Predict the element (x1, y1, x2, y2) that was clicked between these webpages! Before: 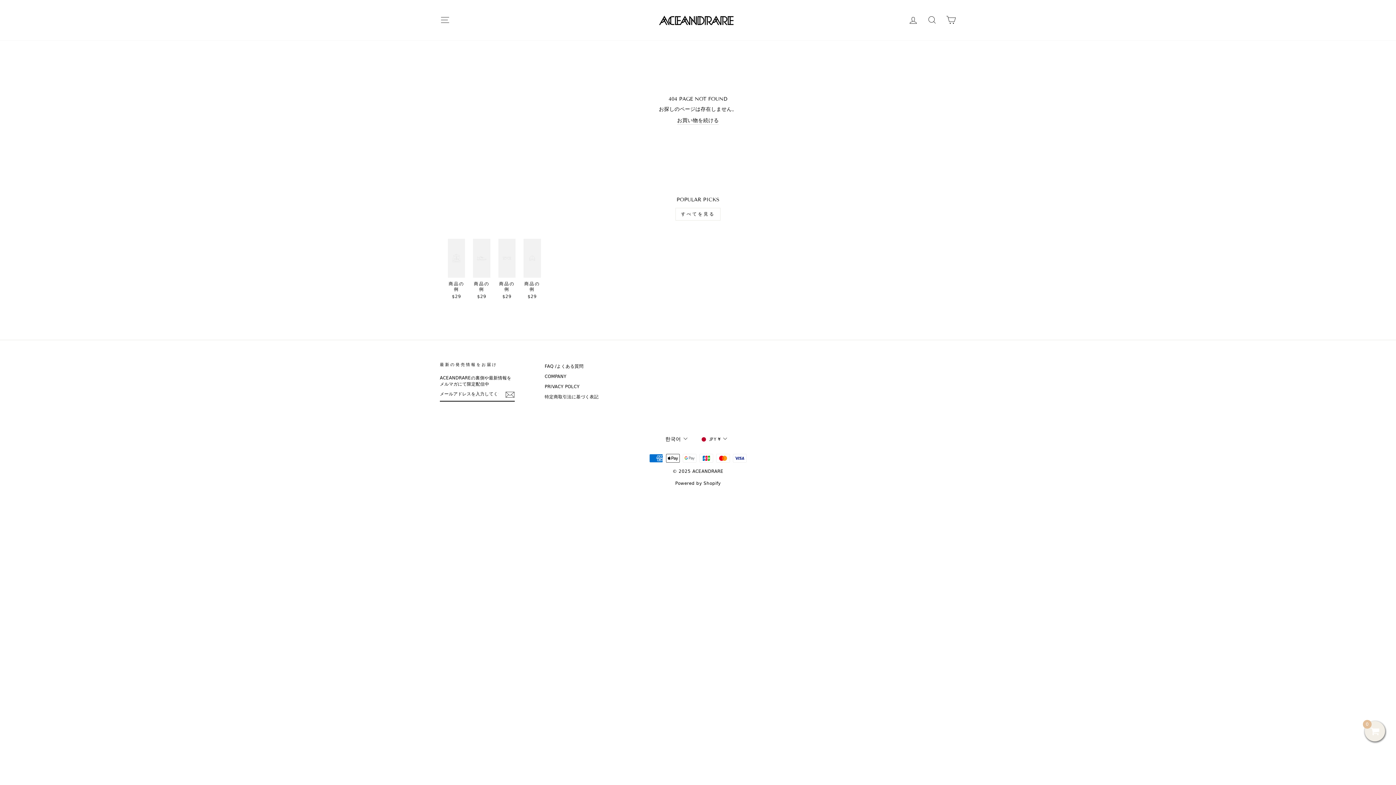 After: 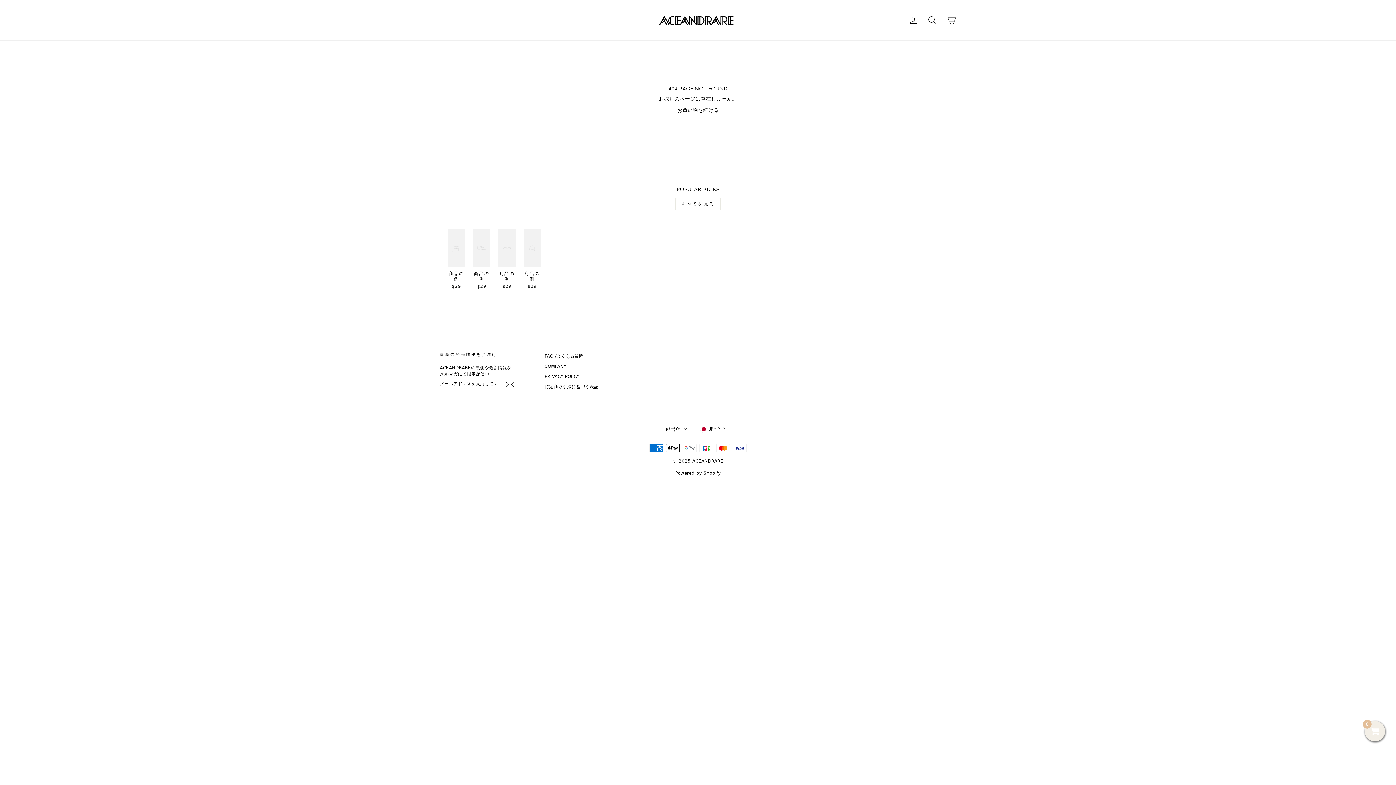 Action: label: すべてを見る bbox: (675, 208, 720, 220)